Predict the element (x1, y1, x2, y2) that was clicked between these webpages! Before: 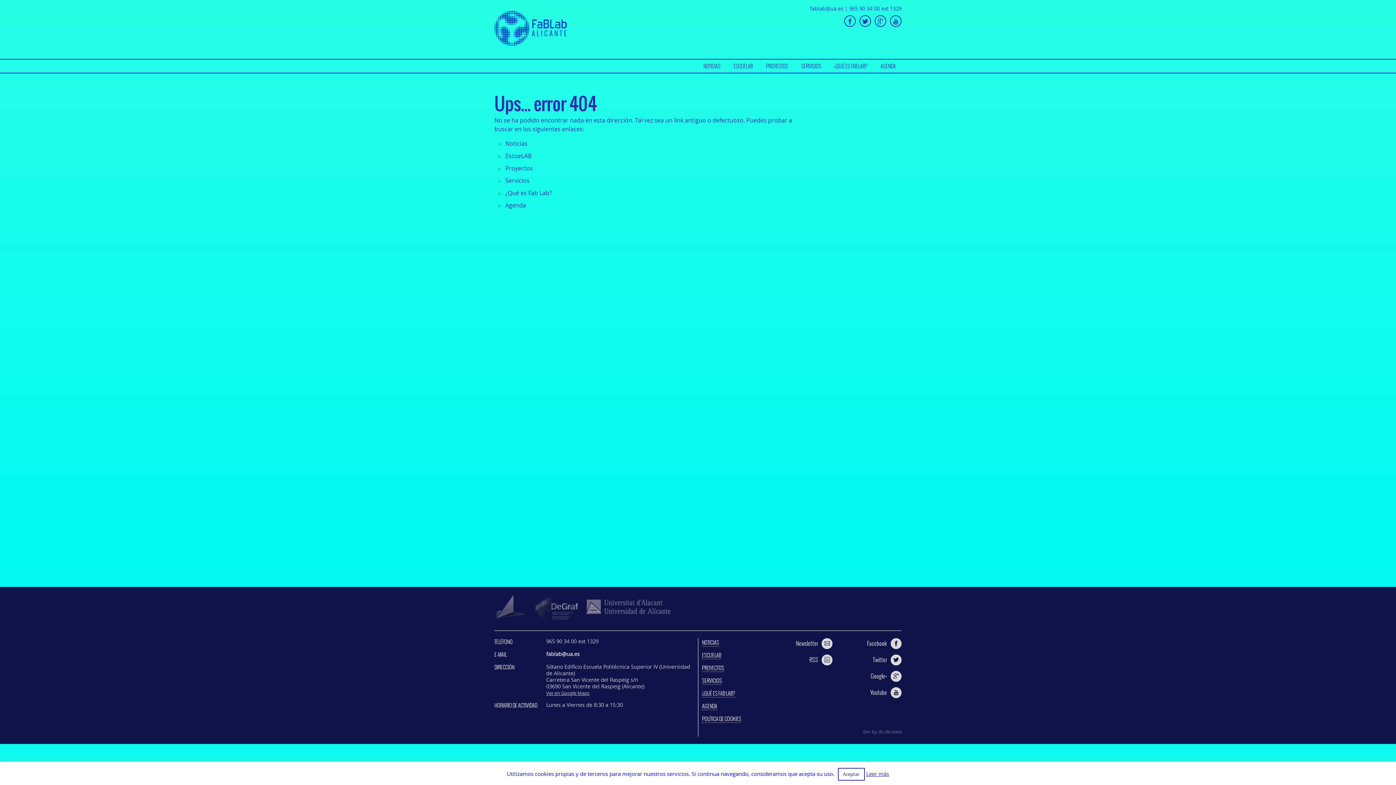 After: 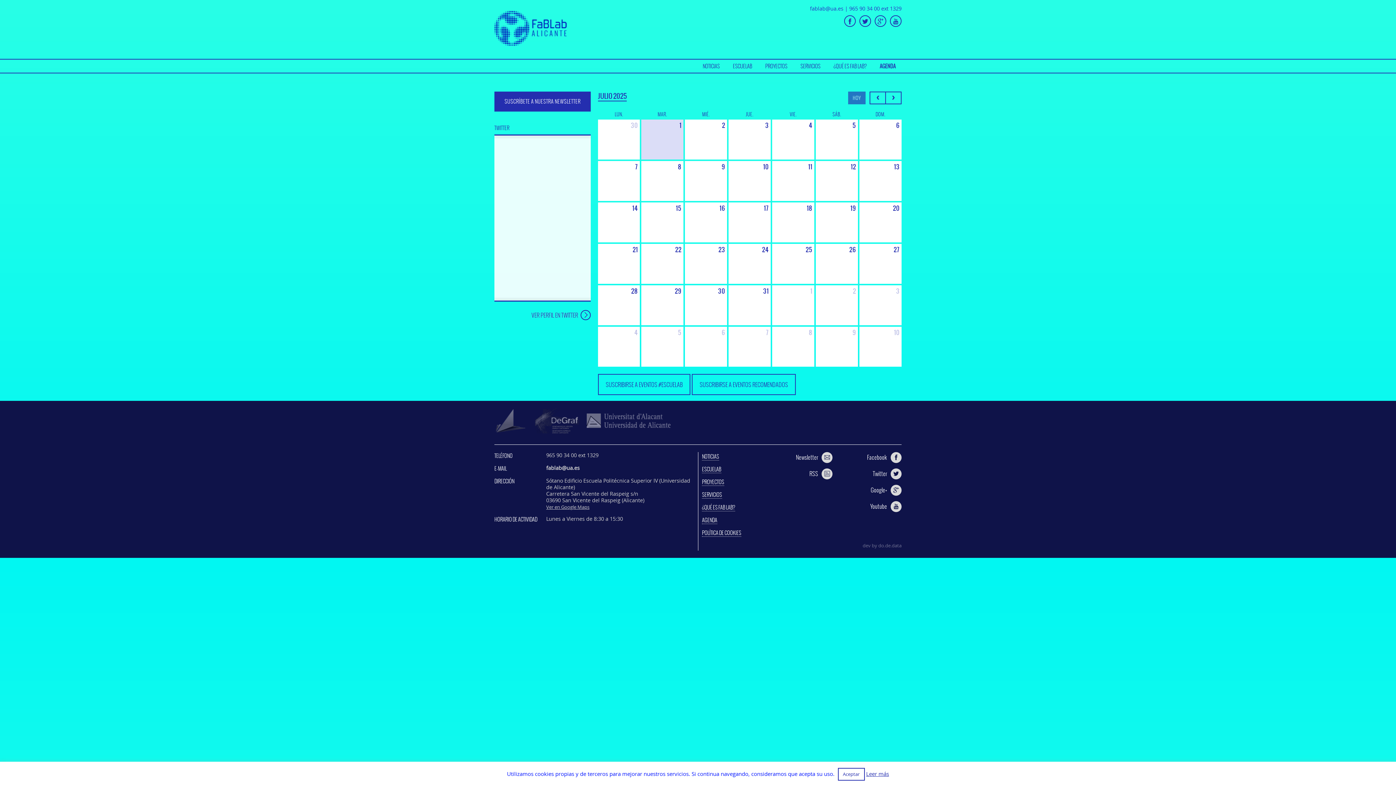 Action: bbox: (874, 59, 901, 72) label: AGENDA